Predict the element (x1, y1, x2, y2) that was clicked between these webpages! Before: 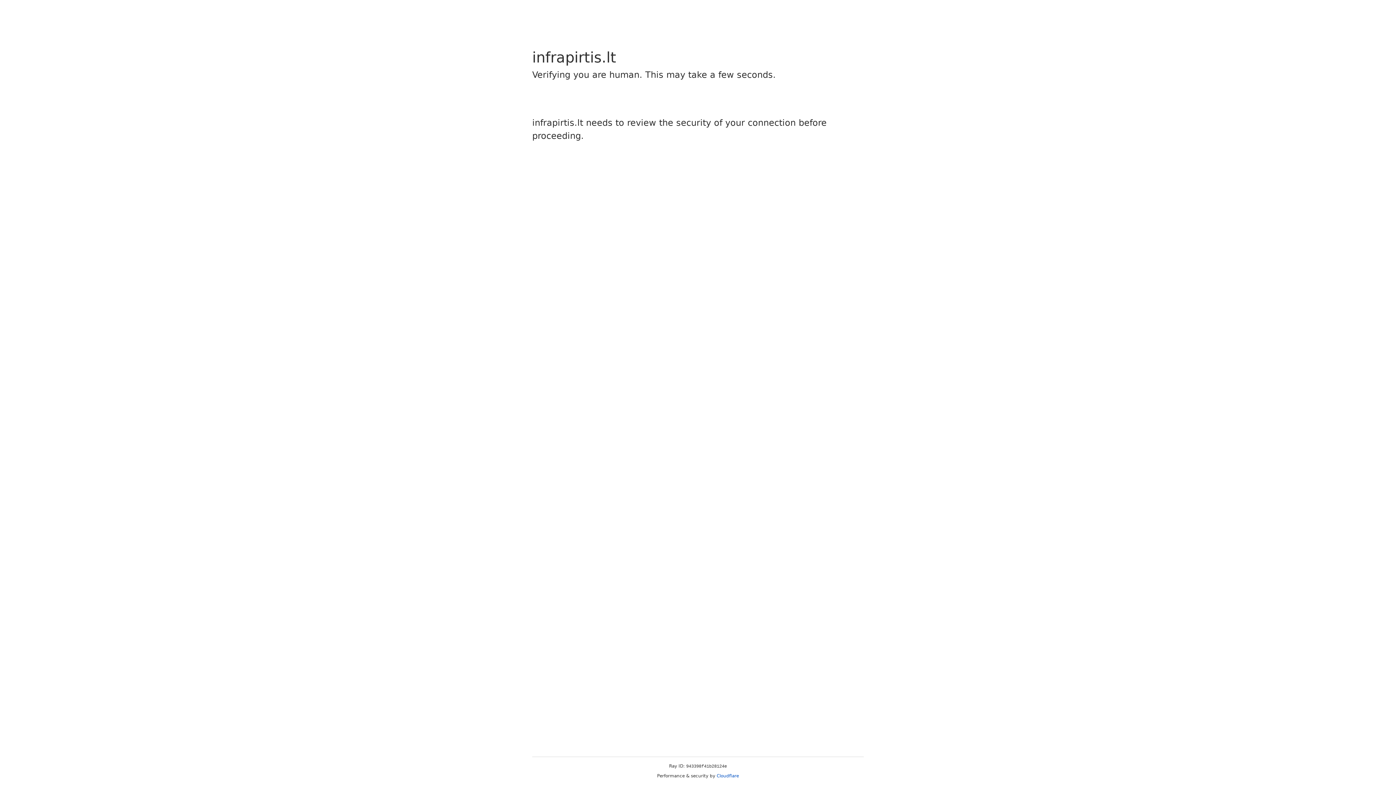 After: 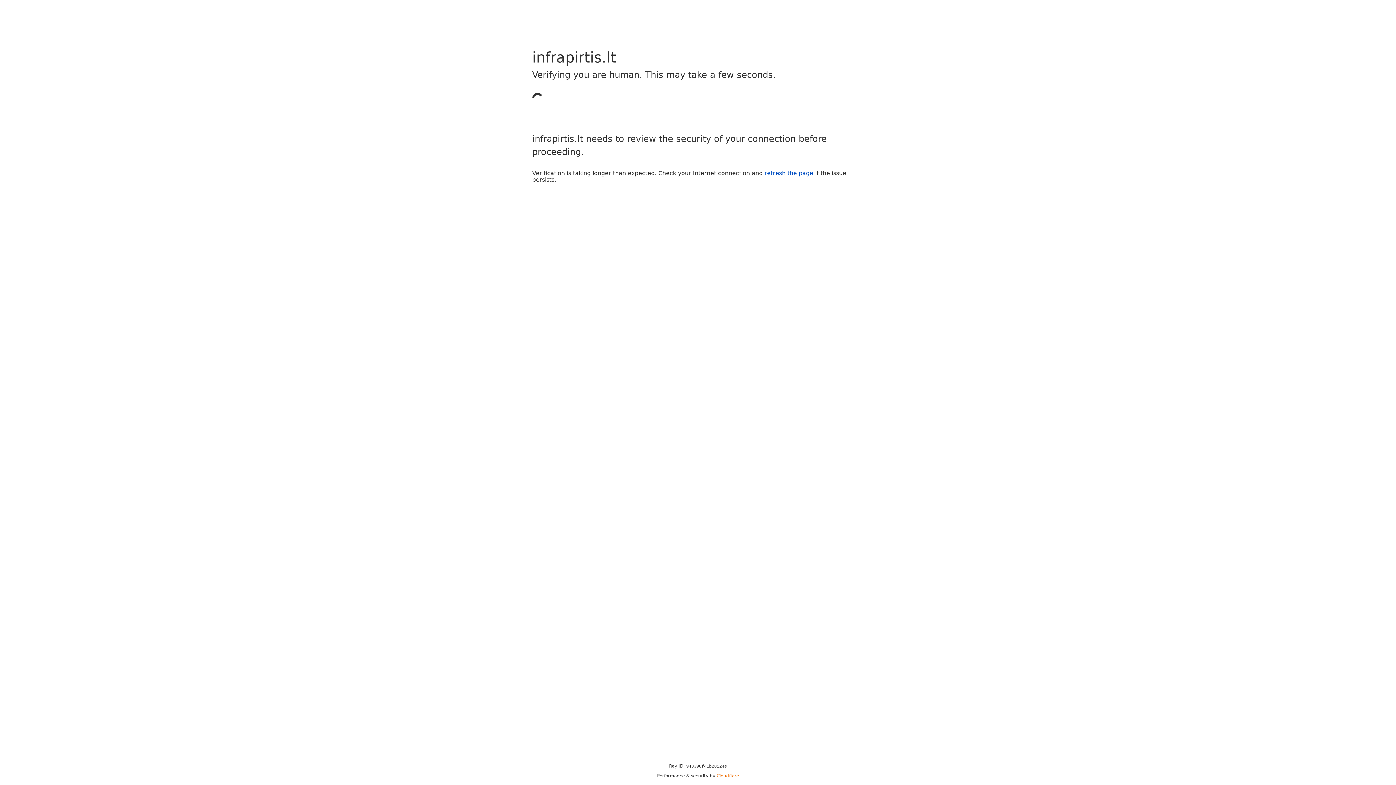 Action: bbox: (716, 773, 739, 778) label: Cloudflare